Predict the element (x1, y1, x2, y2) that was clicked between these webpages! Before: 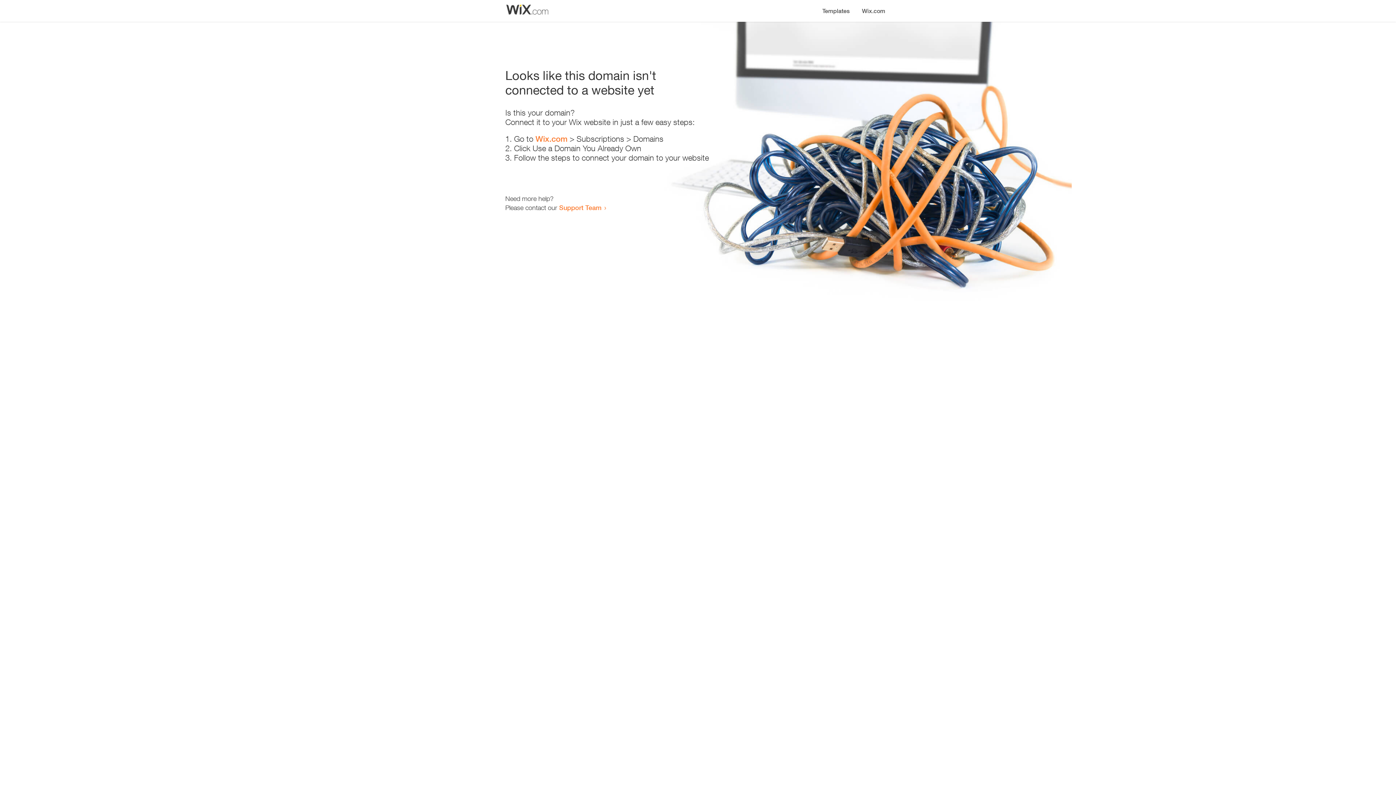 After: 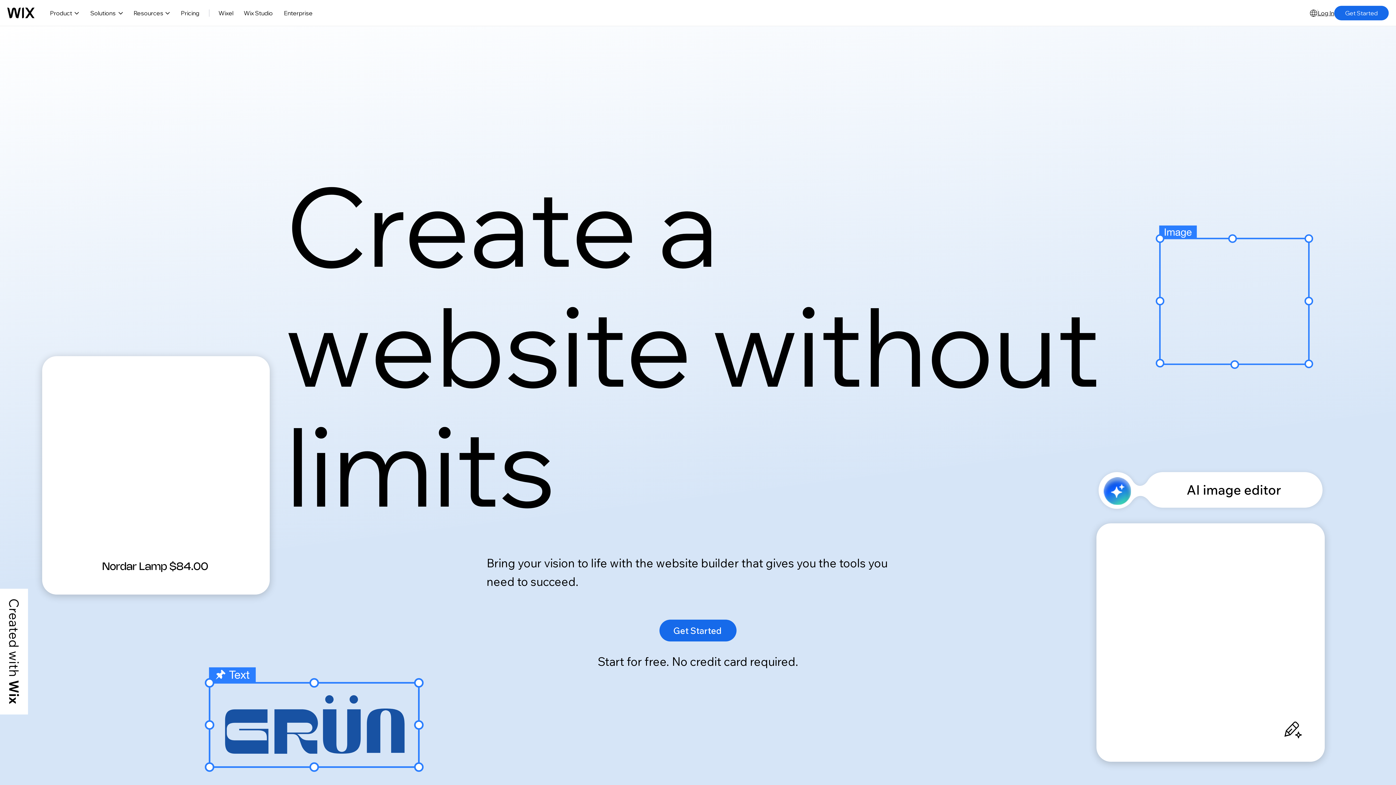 Action: label: Wix.com bbox: (856, 0, 890, 14)